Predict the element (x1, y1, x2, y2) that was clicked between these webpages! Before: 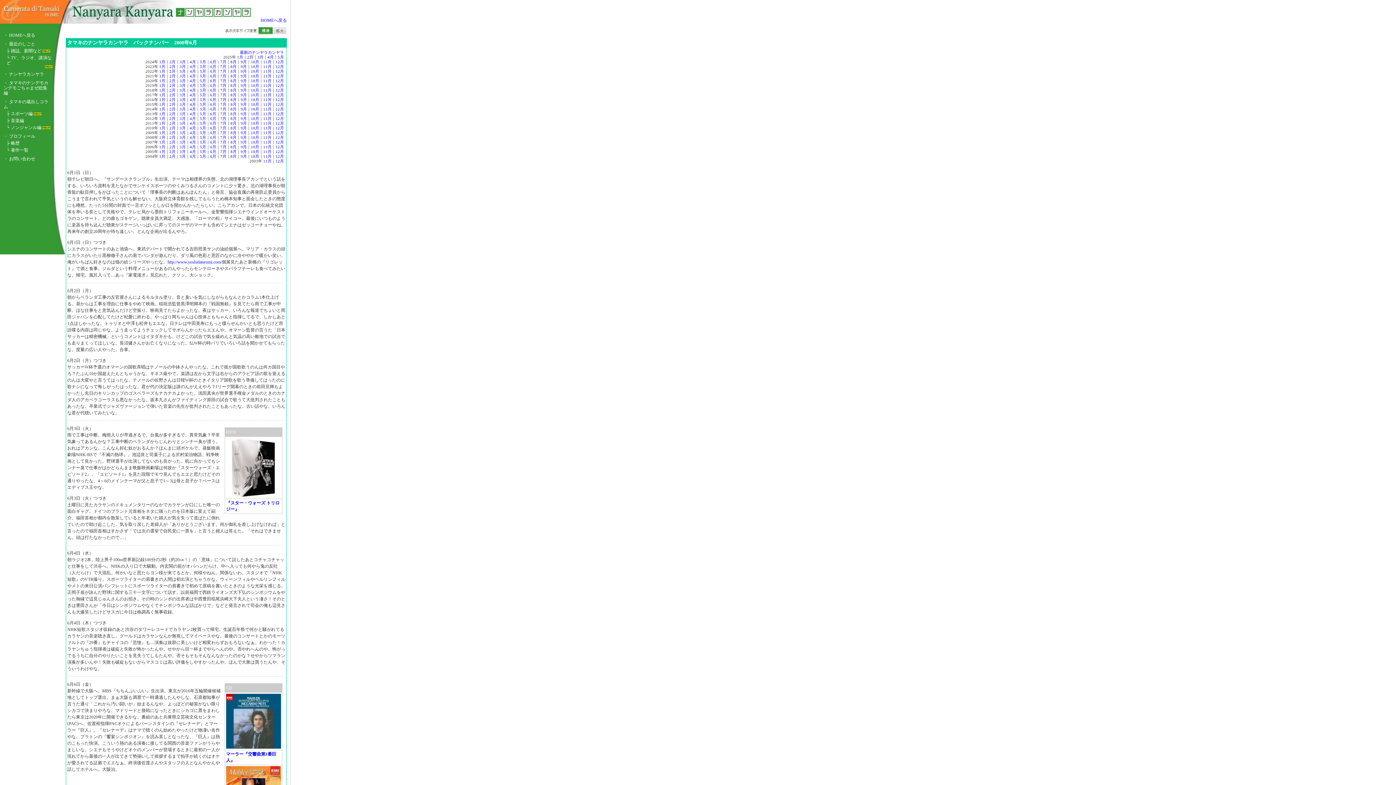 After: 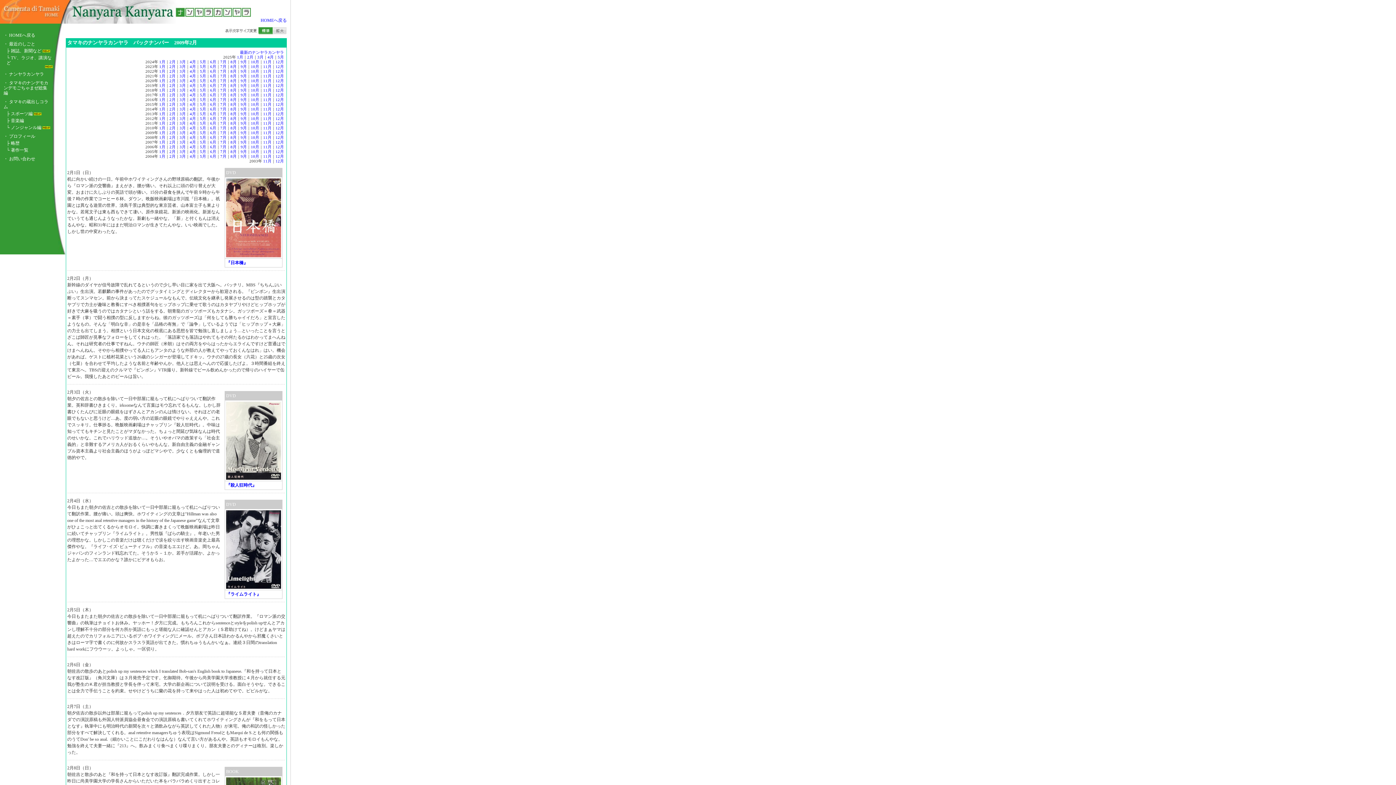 Action: label: 2月 bbox: (169, 130, 175, 134)